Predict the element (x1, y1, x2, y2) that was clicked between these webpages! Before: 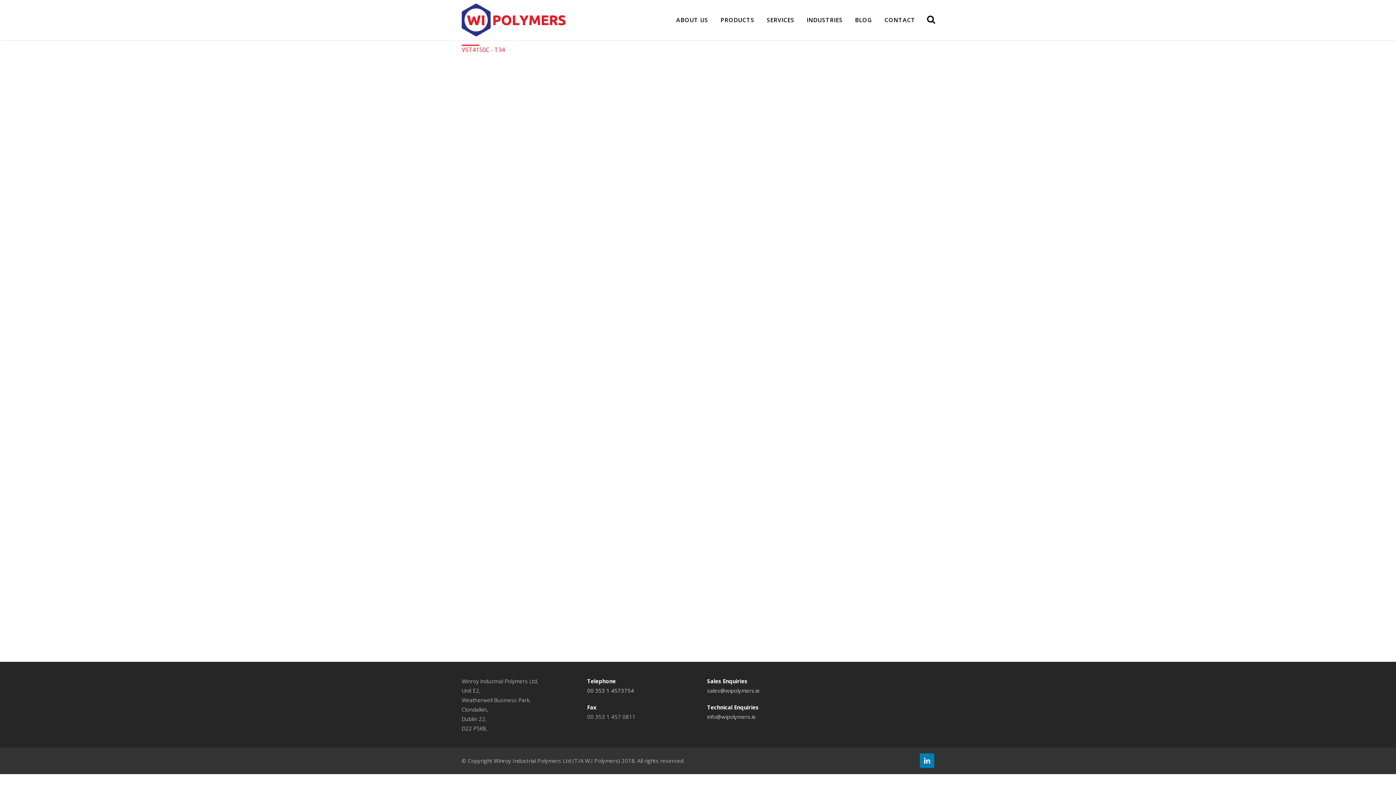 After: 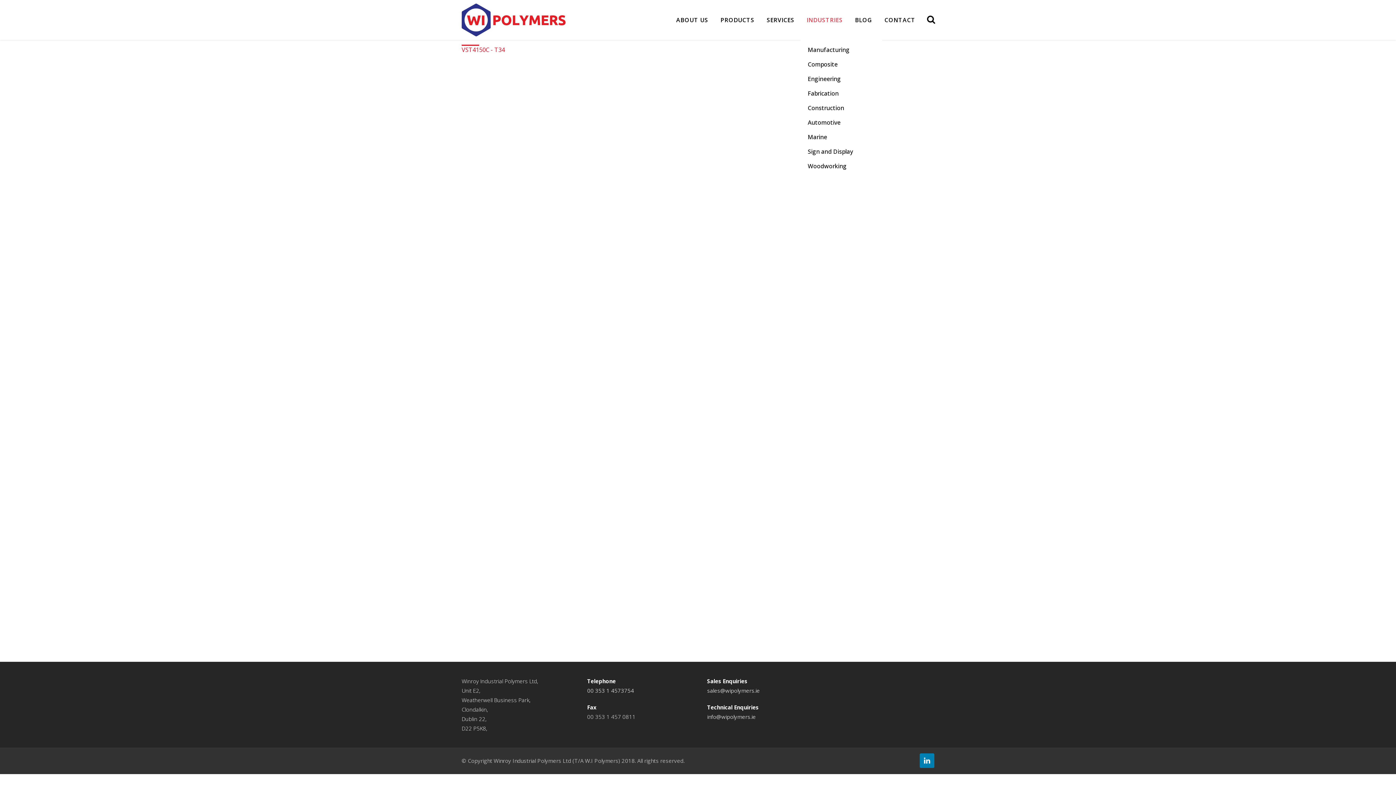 Action: label: INDUSTRIES bbox: (800, 0, 849, 40)